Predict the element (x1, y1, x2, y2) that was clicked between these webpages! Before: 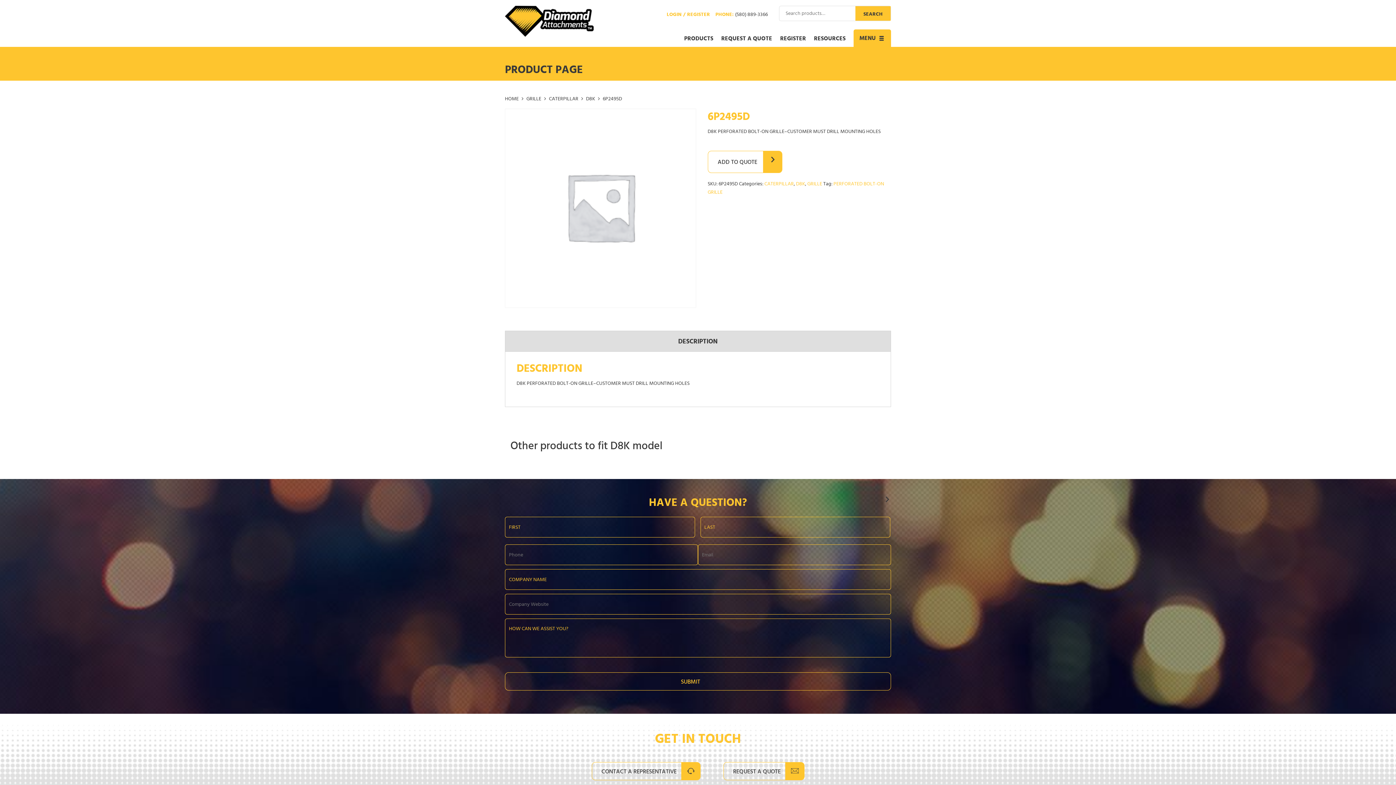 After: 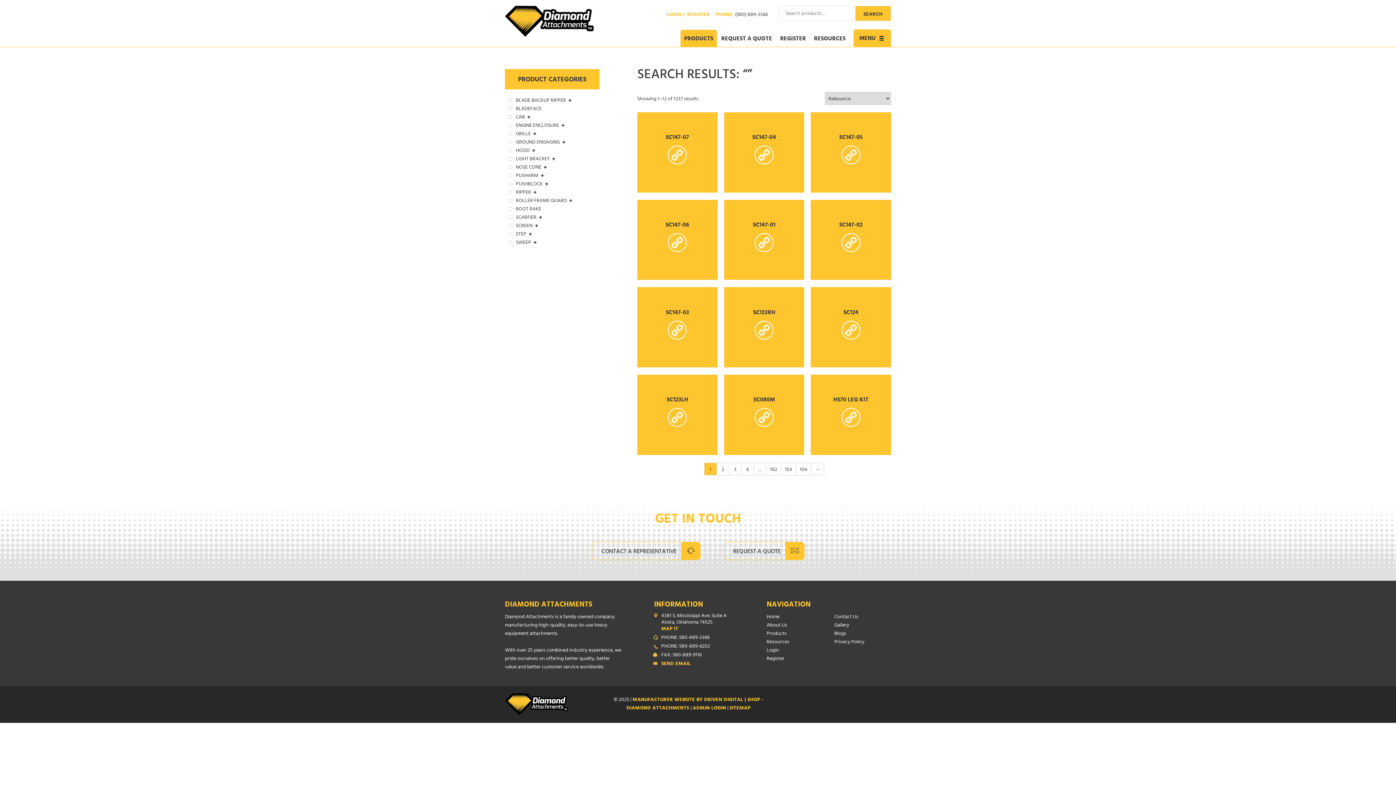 Action: label: SEARCH bbox: (855, 6, 890, 20)